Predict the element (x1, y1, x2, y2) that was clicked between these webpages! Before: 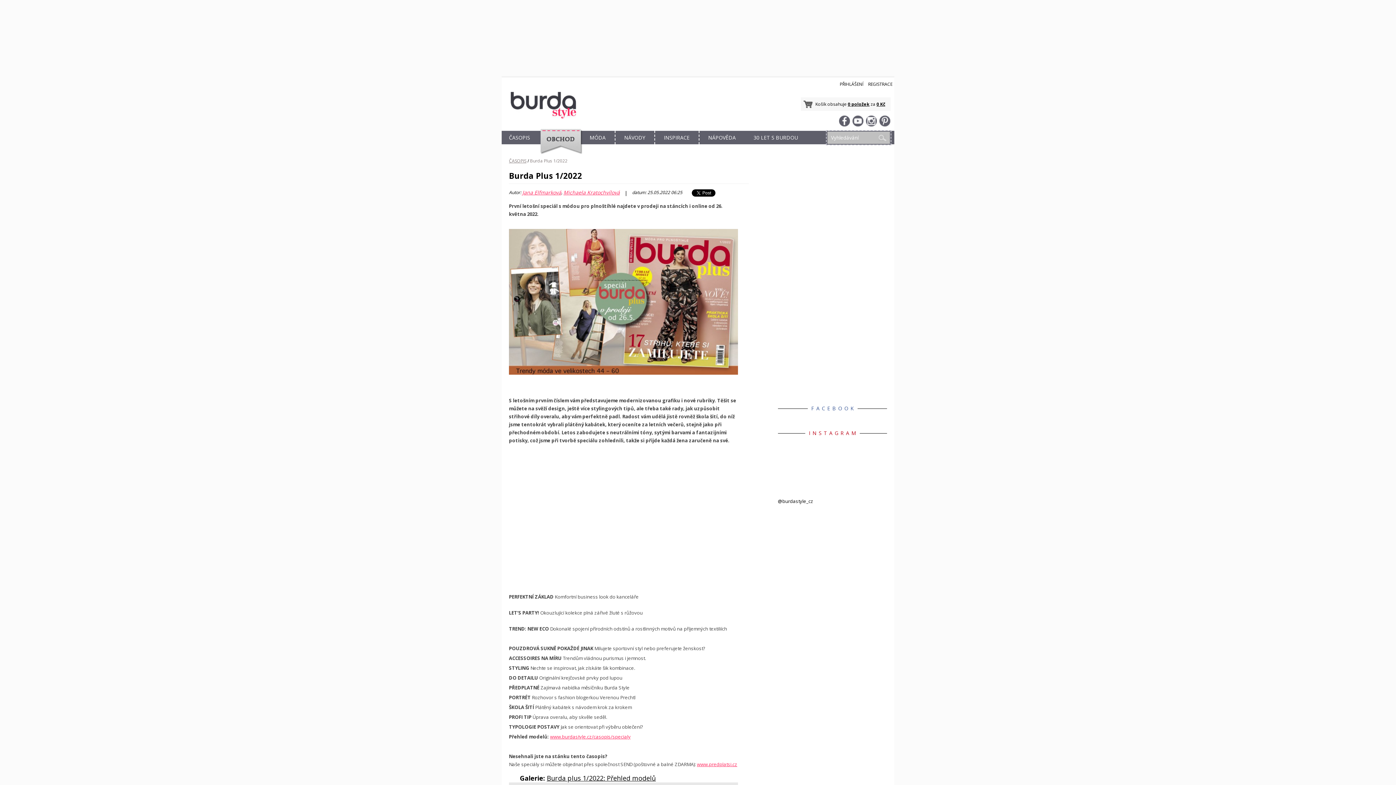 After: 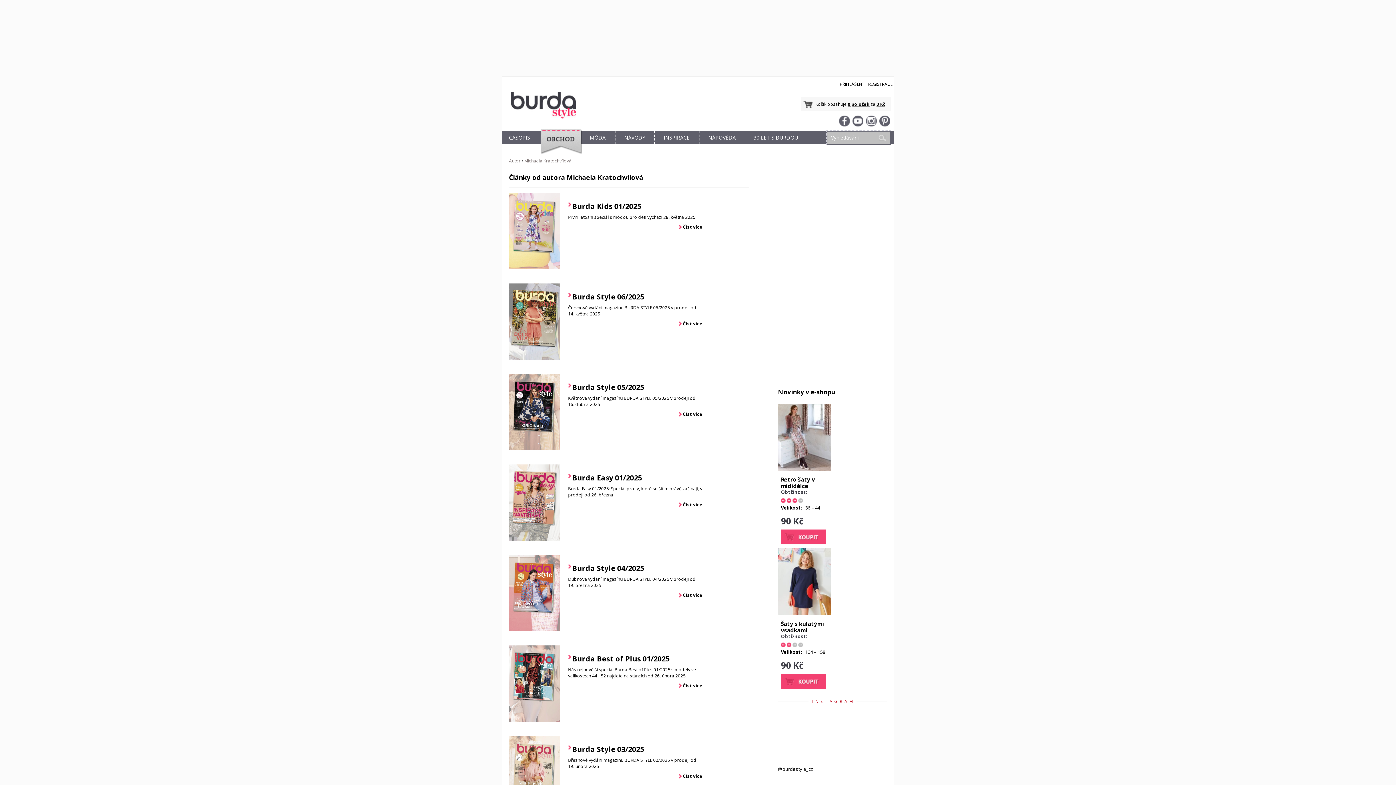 Action: label: Michaela Kratochvílová bbox: (563, 190, 620, 195)